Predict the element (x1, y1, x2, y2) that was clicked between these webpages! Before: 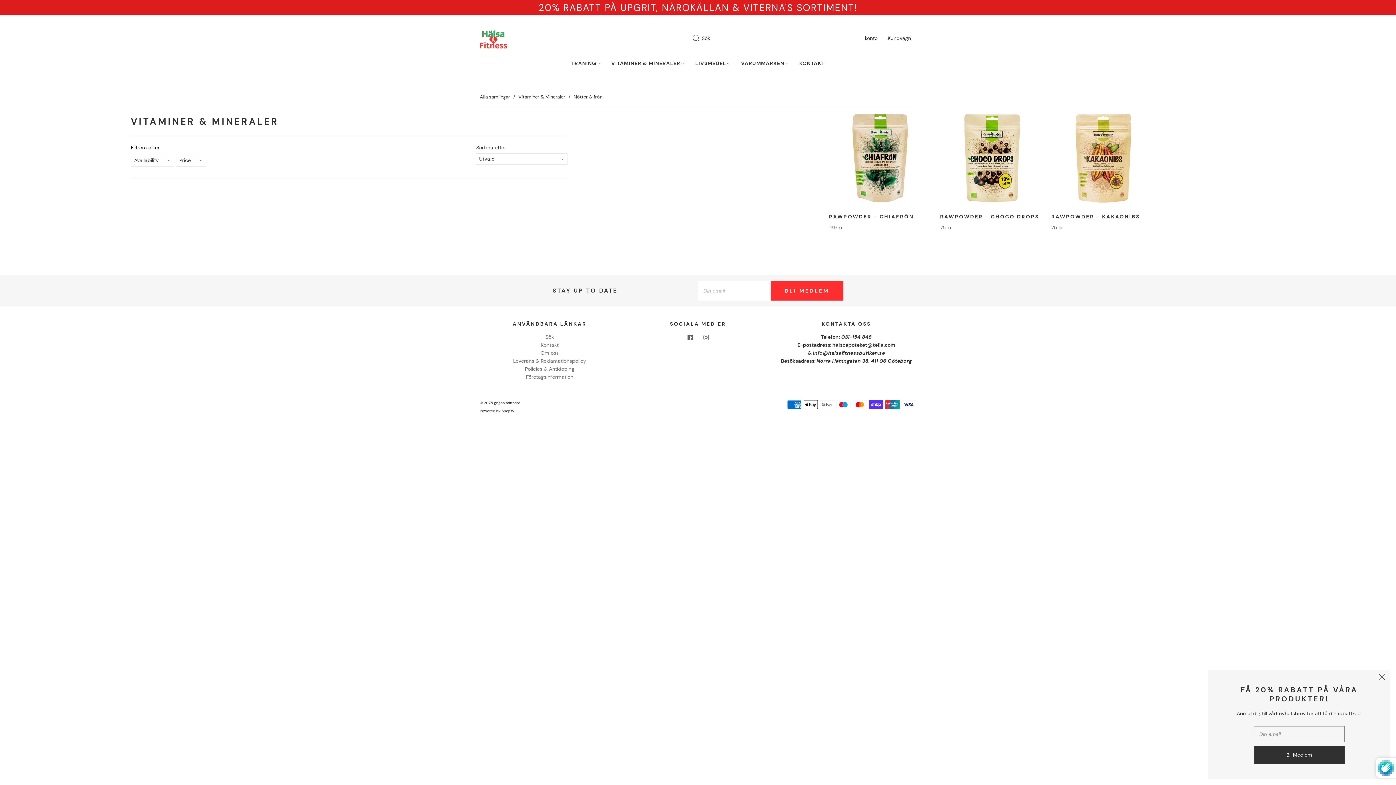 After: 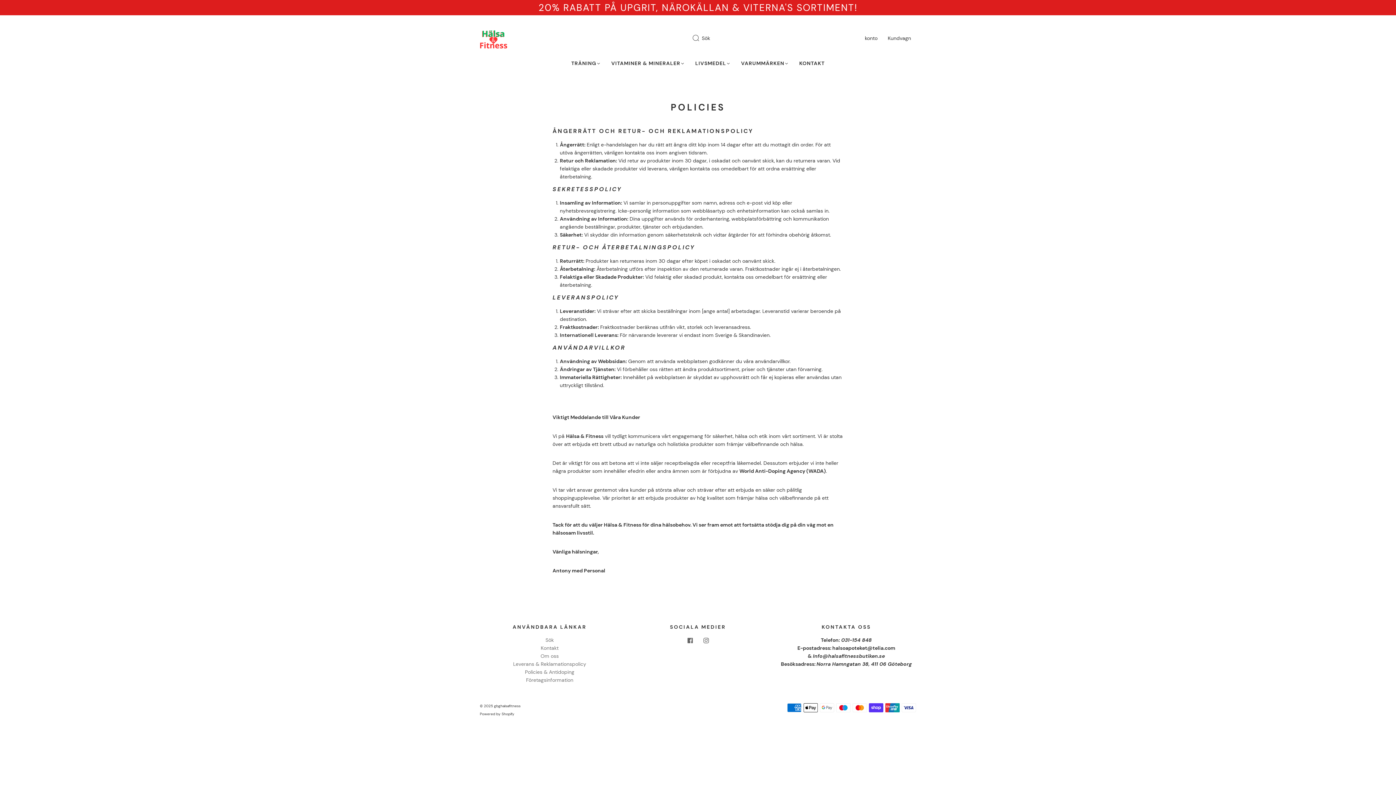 Action: bbox: (525, 365, 574, 372) label: Policies & Antidoping